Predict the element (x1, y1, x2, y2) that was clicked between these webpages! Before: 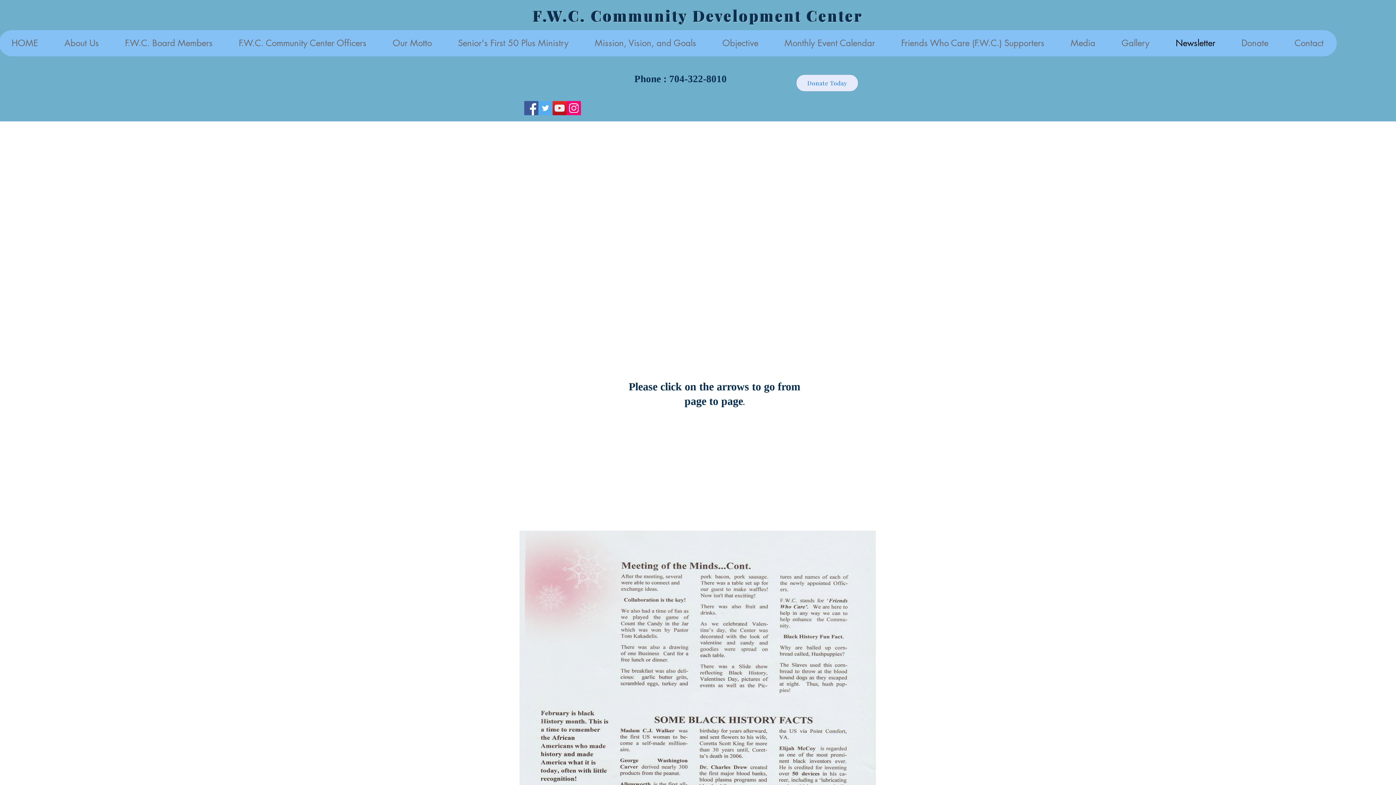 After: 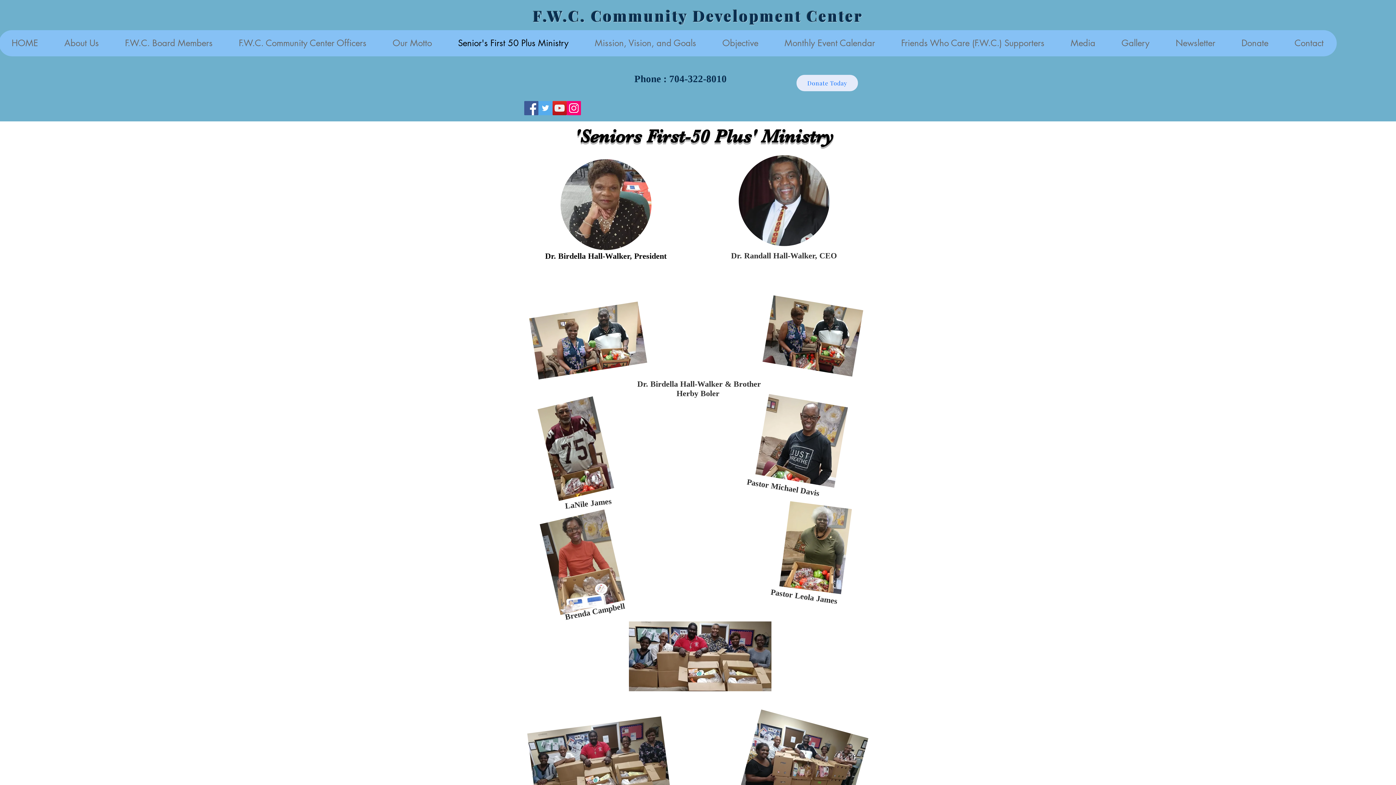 Action: label: Senior's First 50 Plus Ministry bbox: (444, 30, 581, 56)